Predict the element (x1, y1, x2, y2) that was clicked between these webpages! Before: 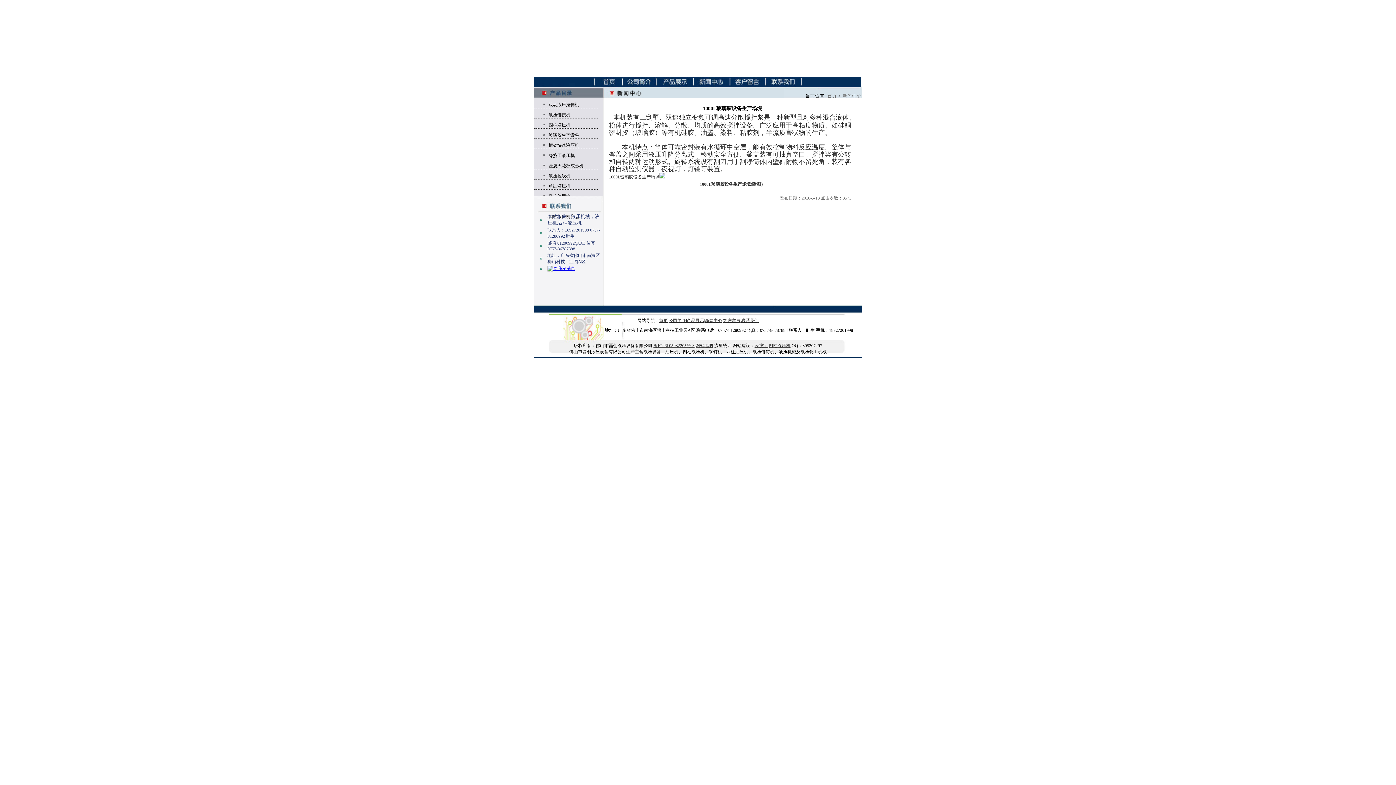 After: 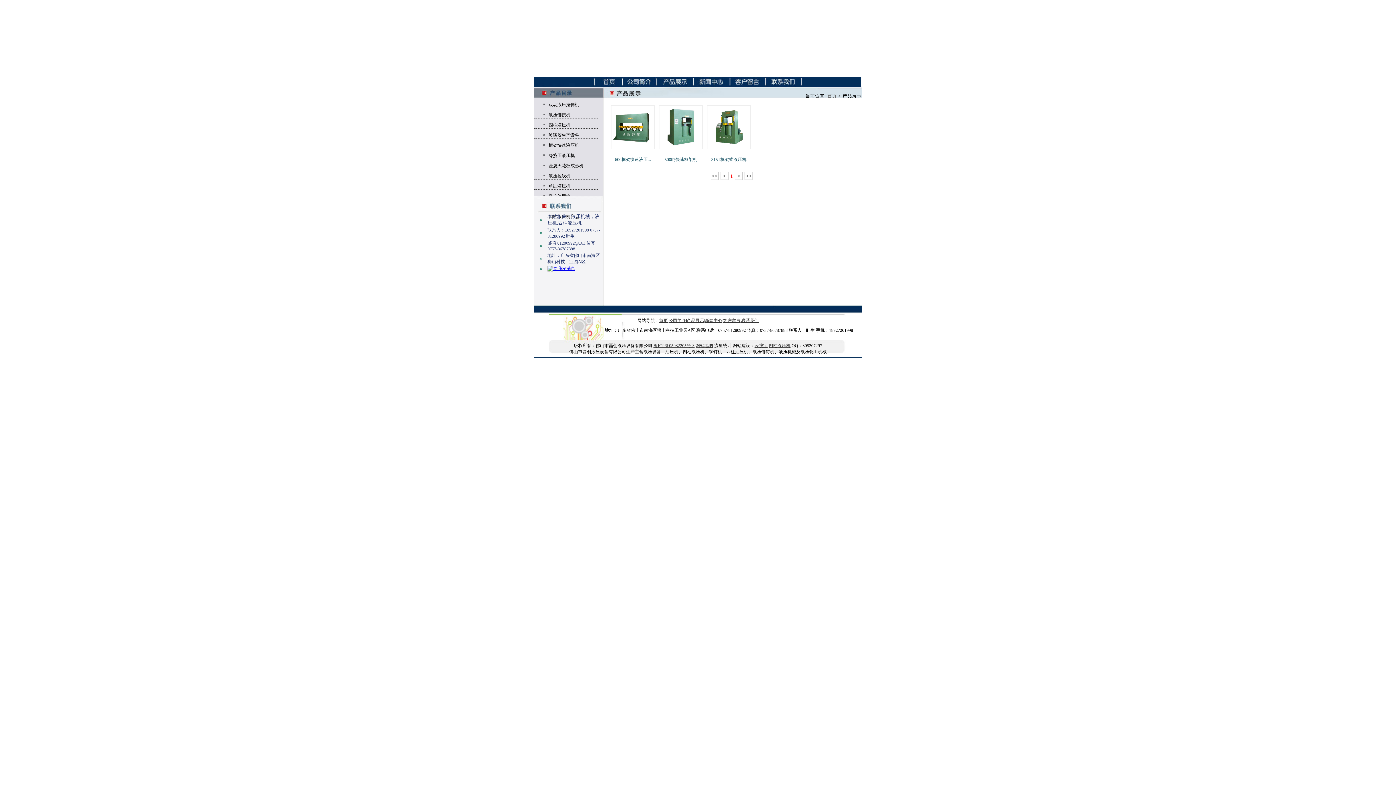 Action: bbox: (548, 142, 579, 148) label: 框架快速液压机